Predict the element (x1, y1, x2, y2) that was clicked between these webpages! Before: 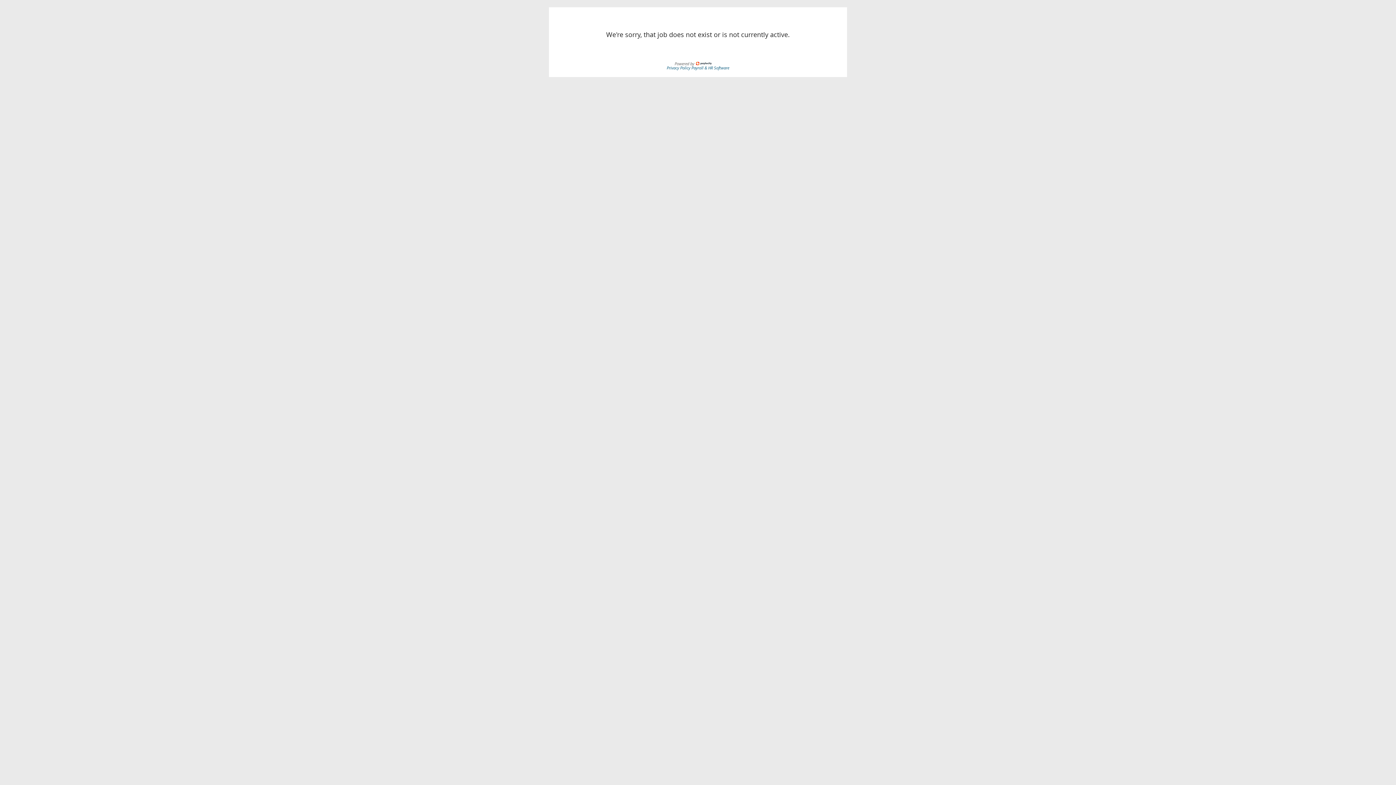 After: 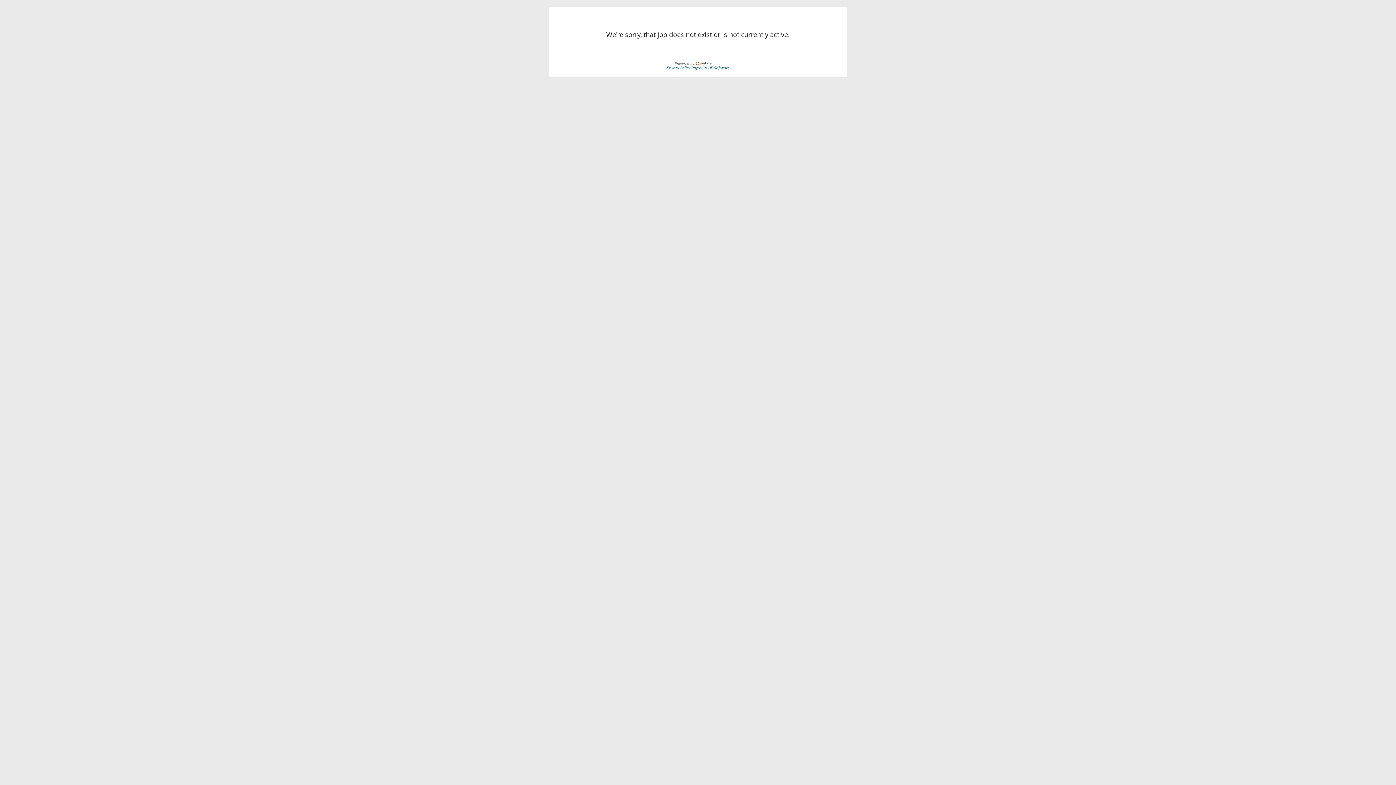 Action: bbox: (691, 64, 729, 70) label: Payroll & HR Software